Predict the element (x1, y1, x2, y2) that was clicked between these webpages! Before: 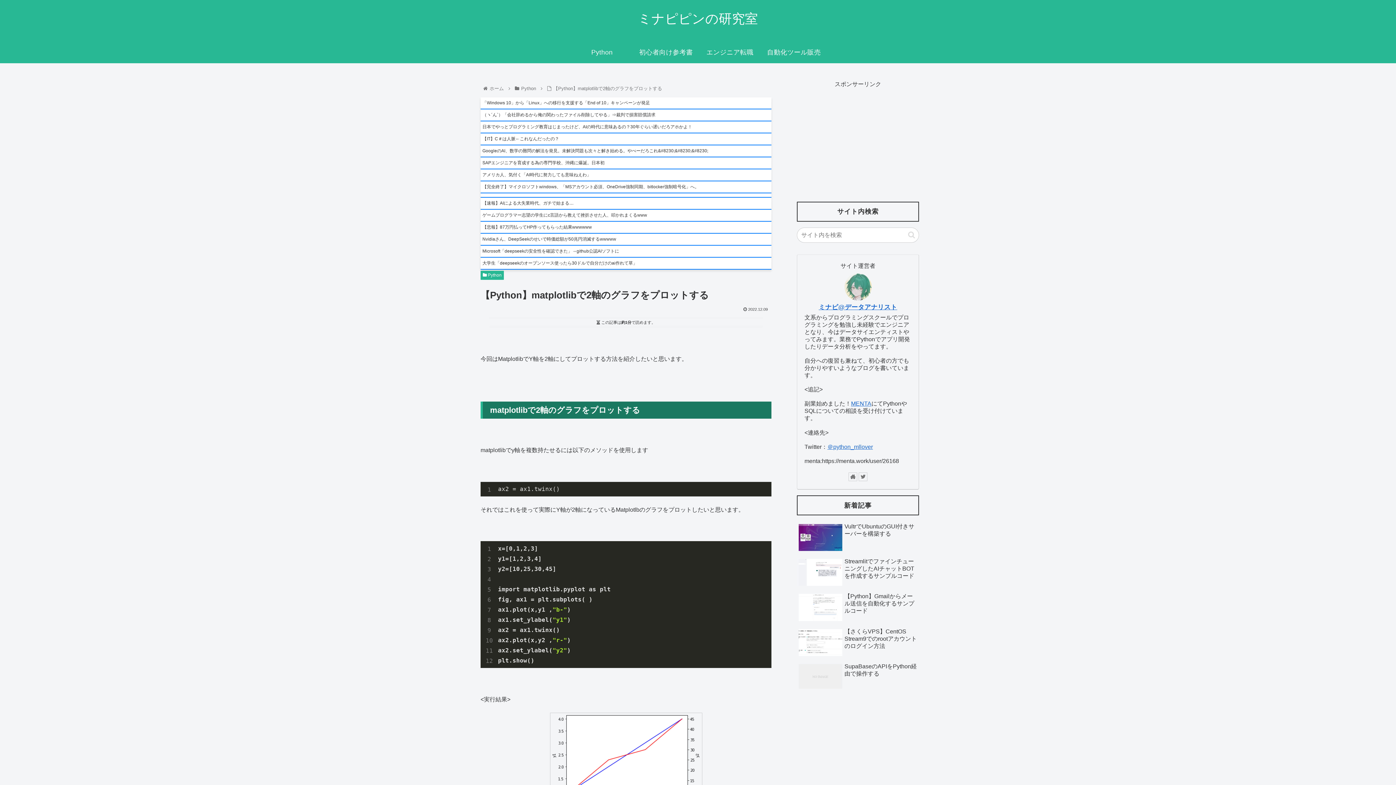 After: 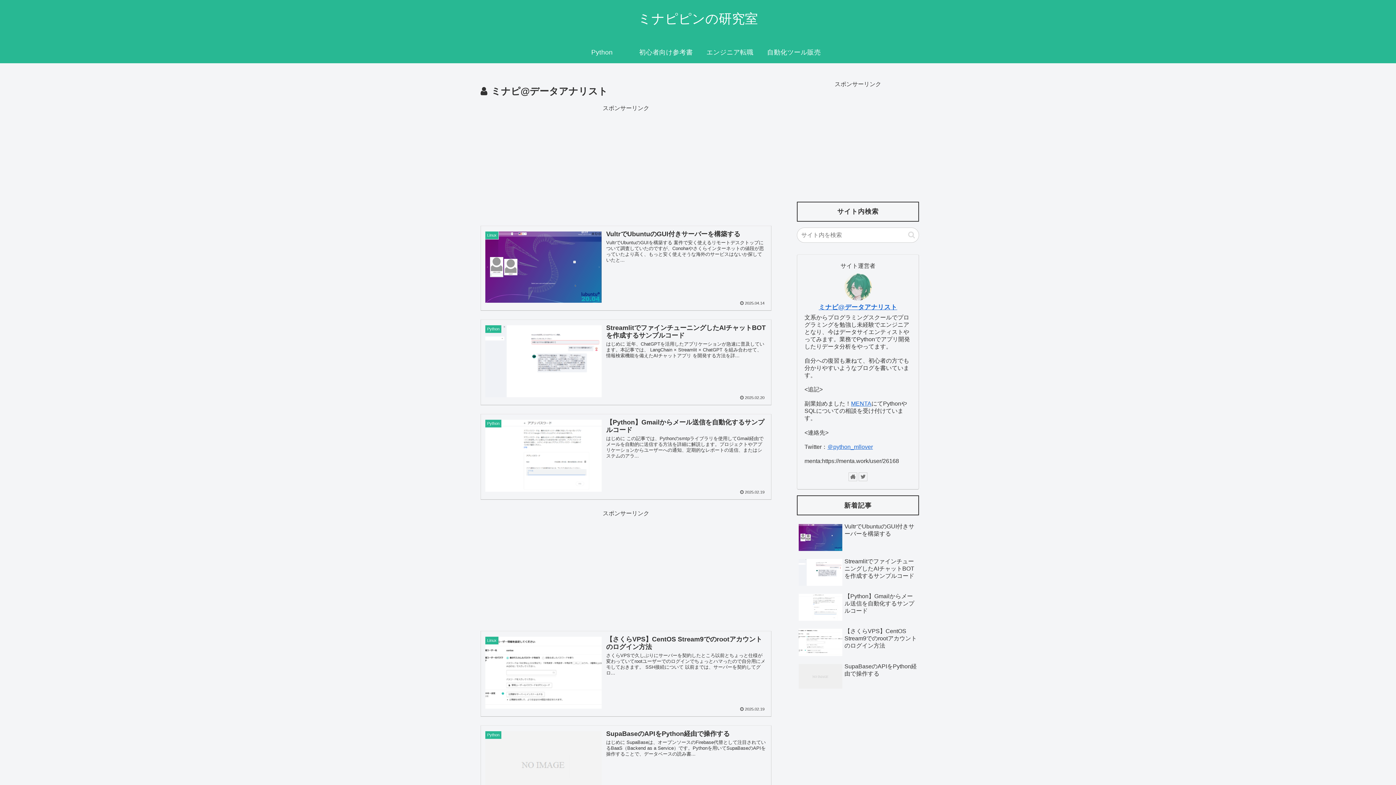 Action: label: ミナピ@データアナリスト bbox: (818, 303, 897, 310)